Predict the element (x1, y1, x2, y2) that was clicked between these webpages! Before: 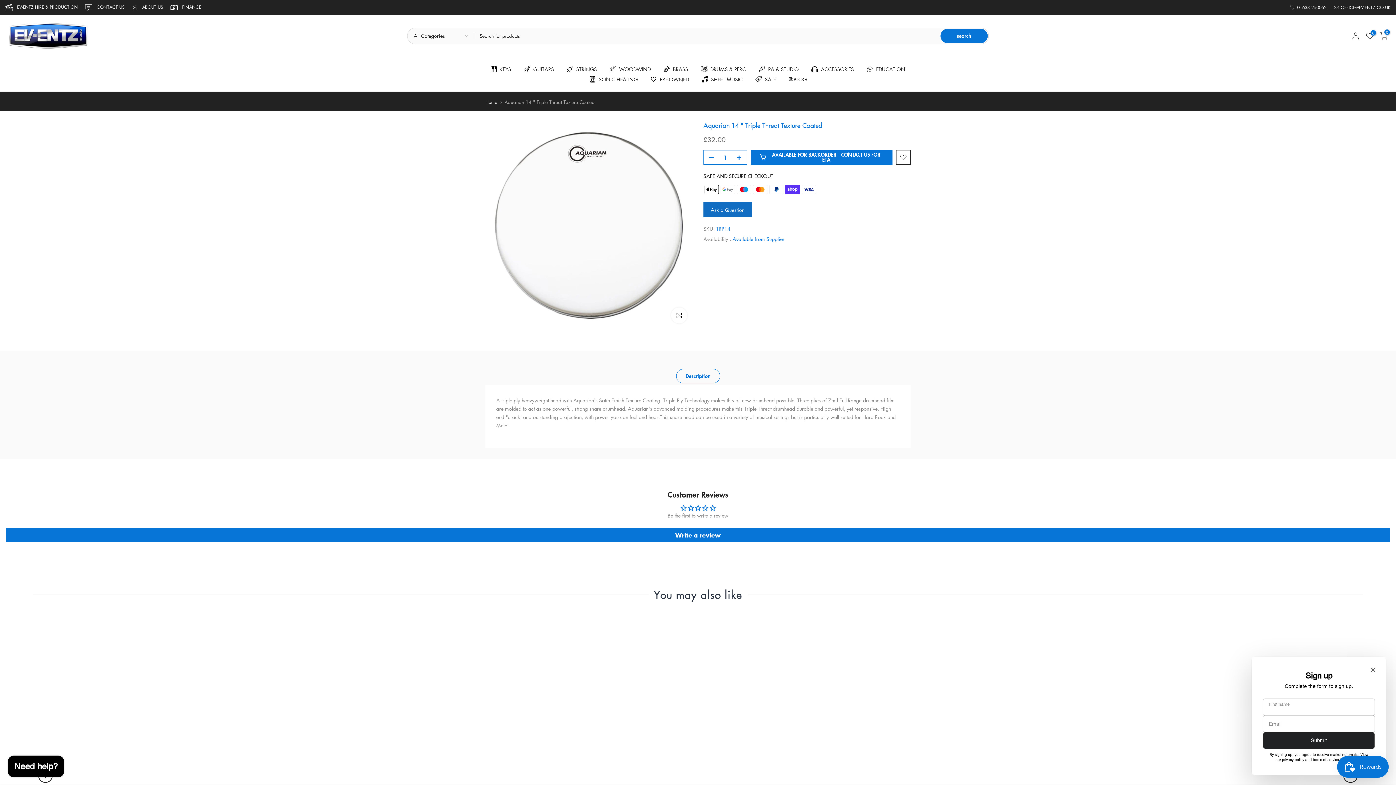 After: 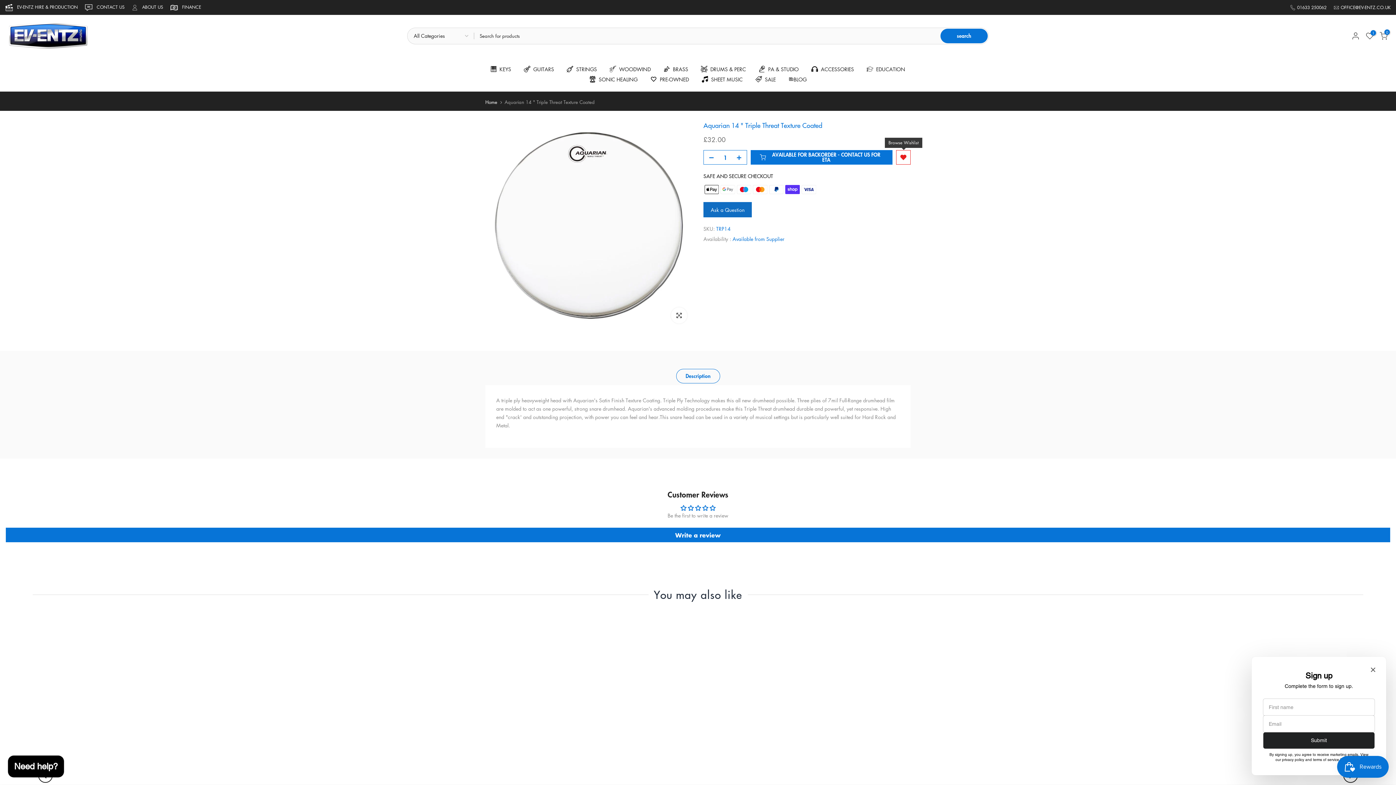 Action: bbox: (896, 150, 910, 164)